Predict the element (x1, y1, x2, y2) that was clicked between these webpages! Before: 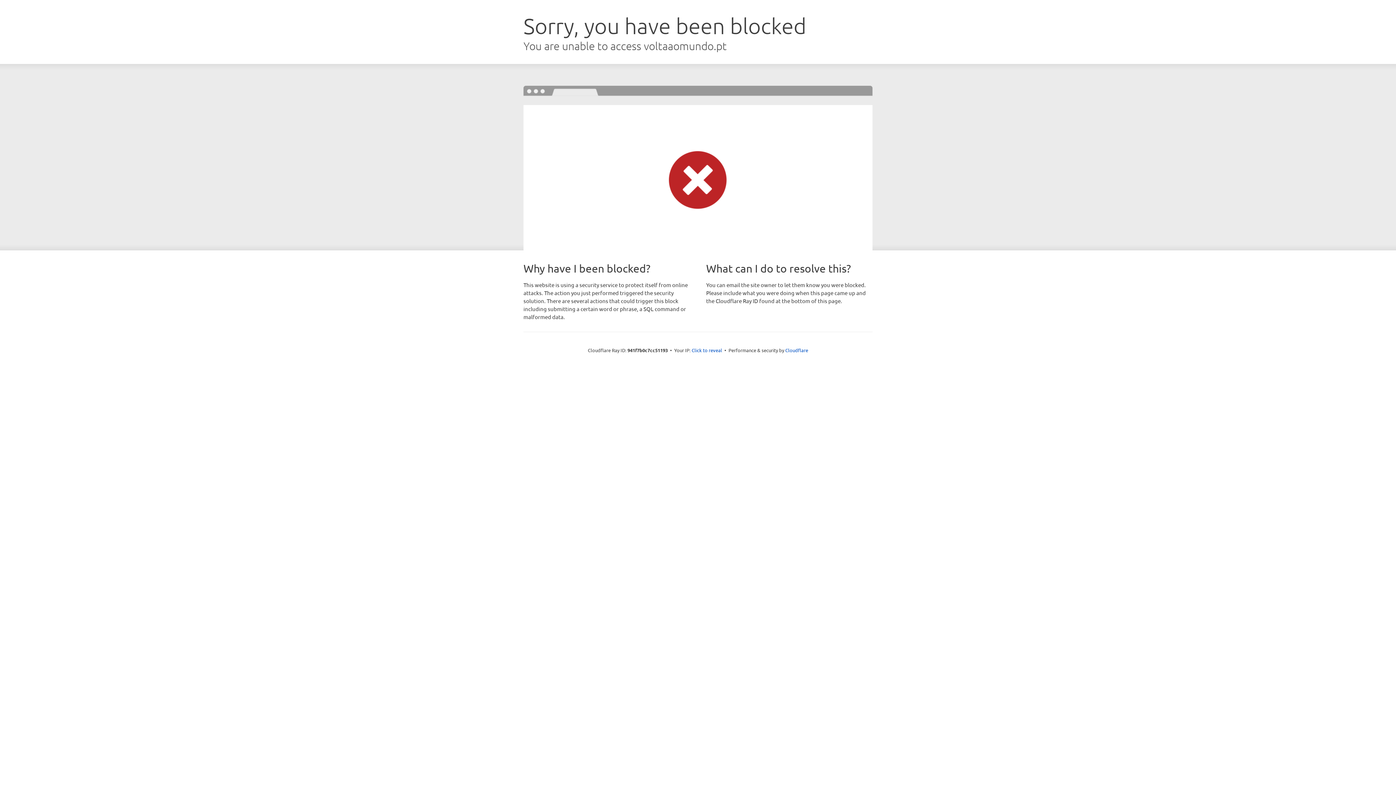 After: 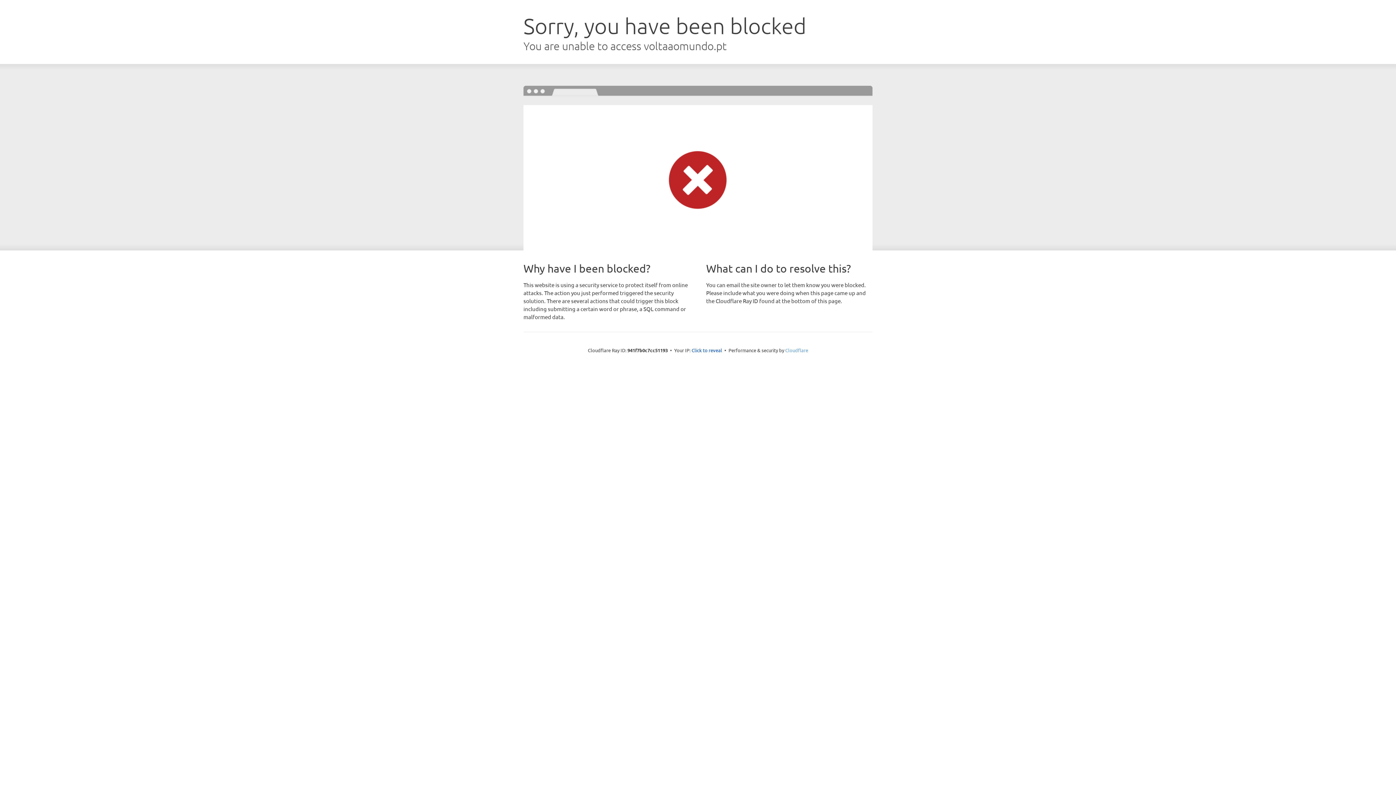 Action: bbox: (785, 347, 808, 353) label: Cloudflare